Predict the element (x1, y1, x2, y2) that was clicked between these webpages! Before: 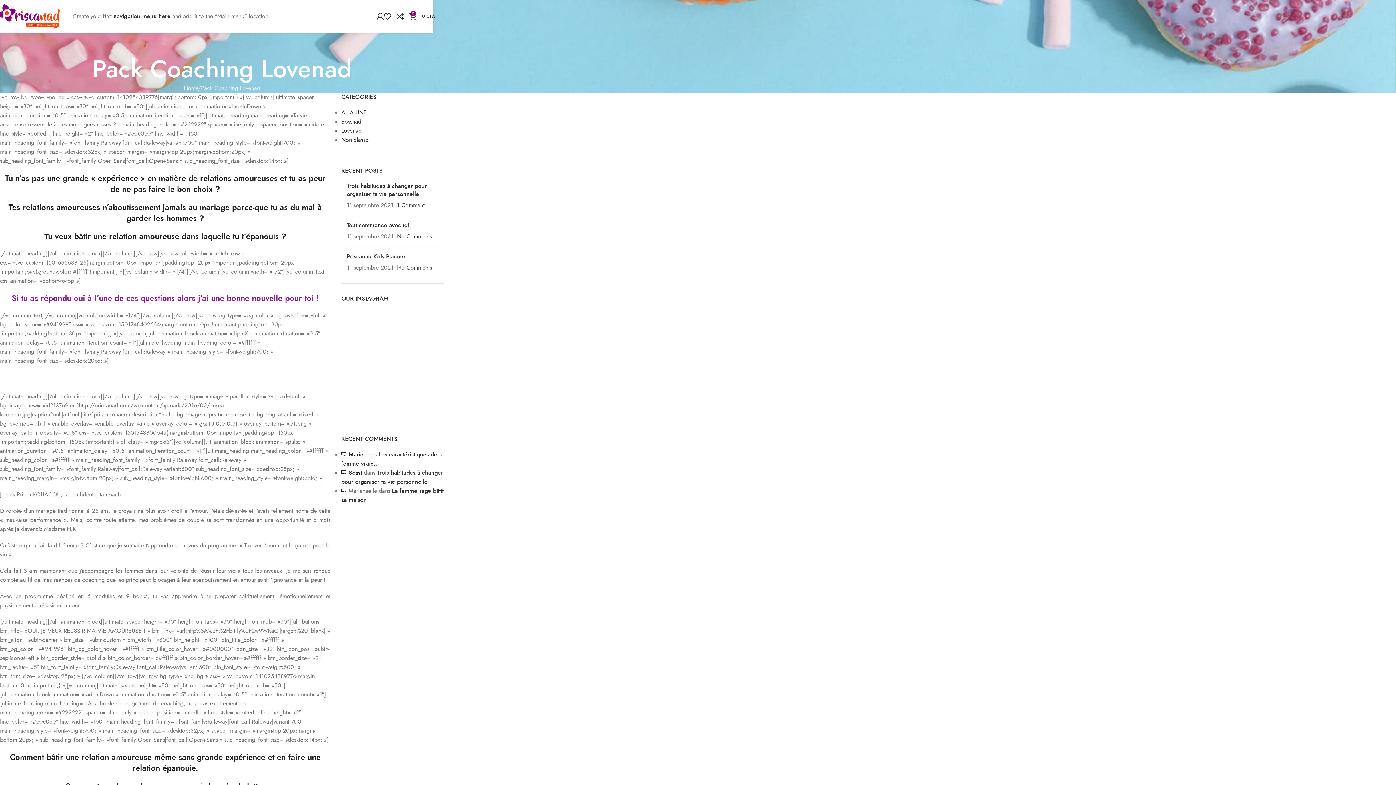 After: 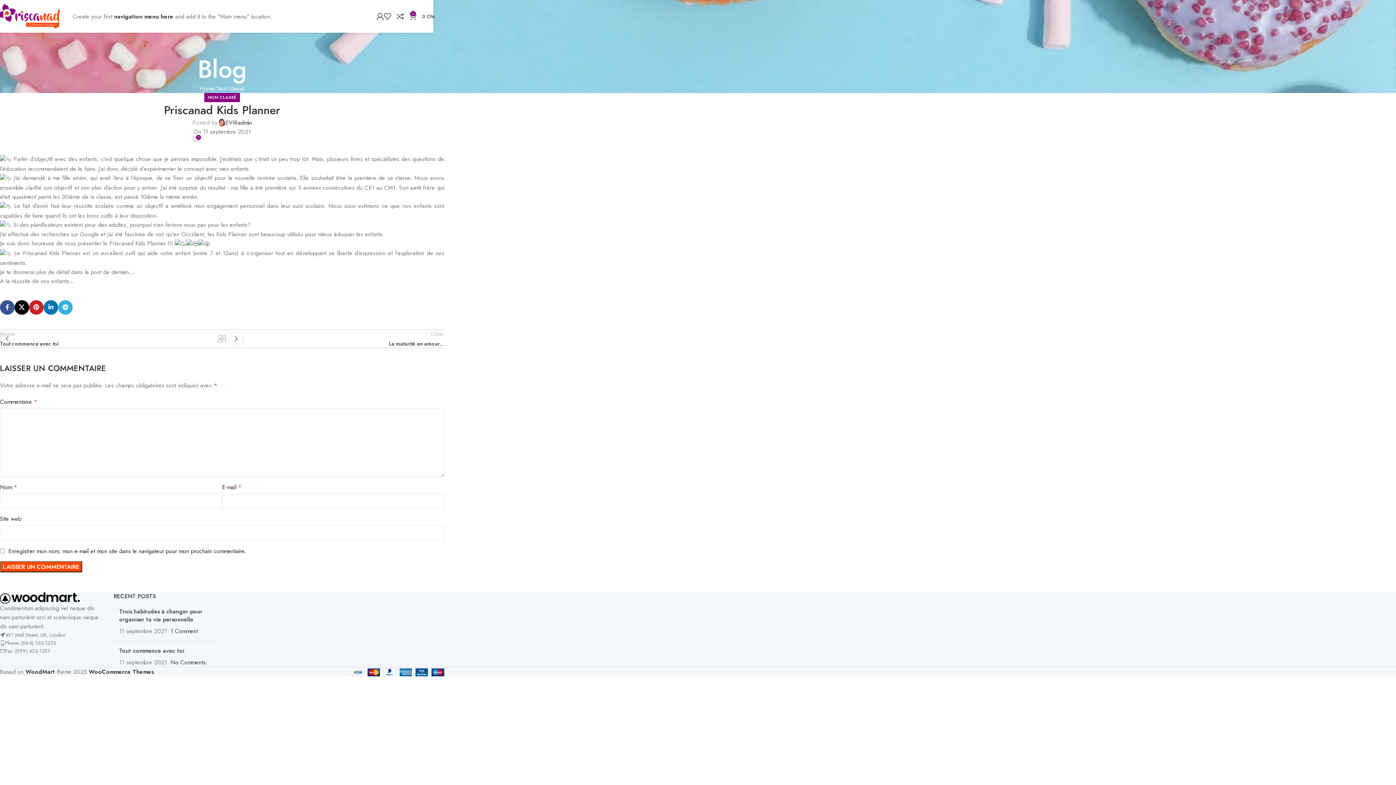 Action: bbox: (346, 252, 405, 260) label: Priscanad Kids Planner